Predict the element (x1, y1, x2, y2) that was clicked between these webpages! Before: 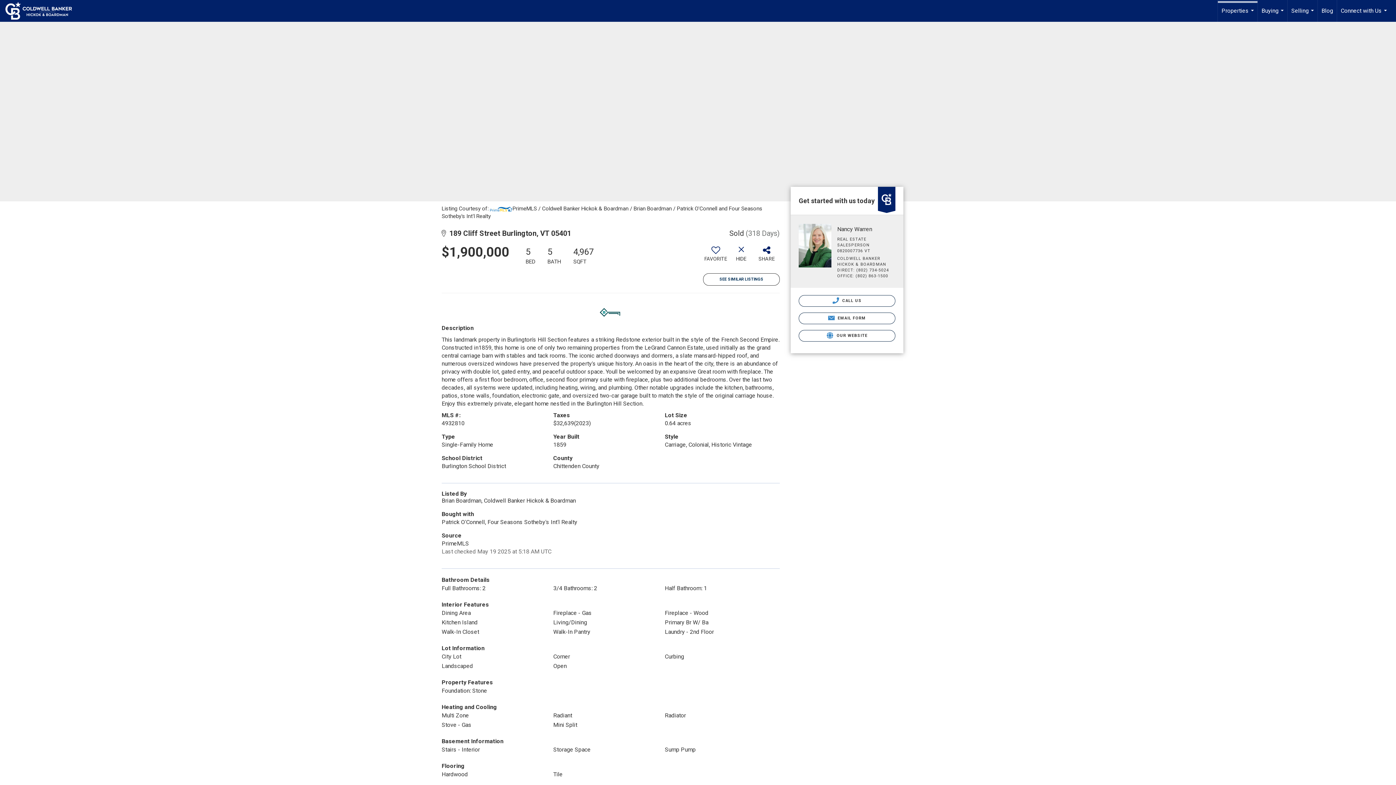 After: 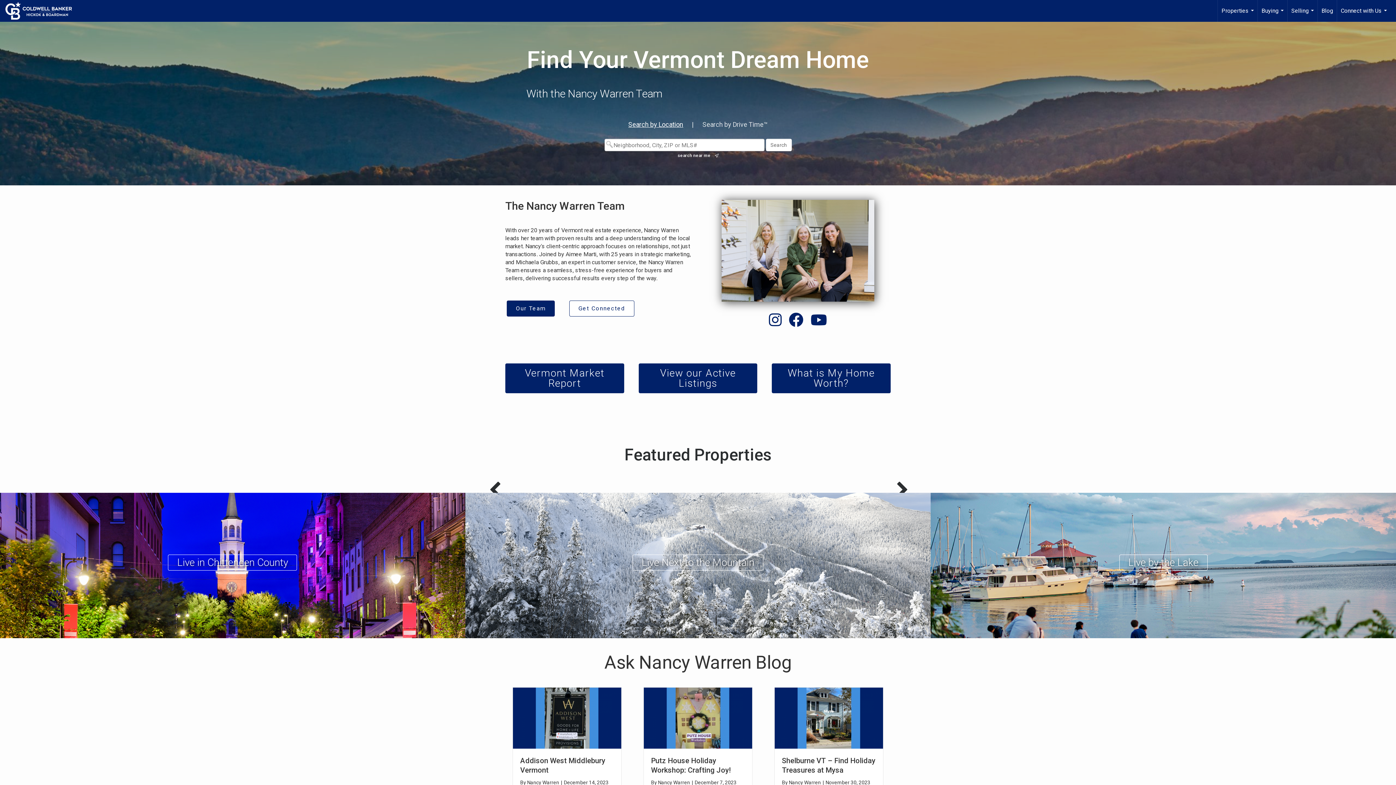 Action: label: Link to home page bbox: (5, 0, 79, 21)